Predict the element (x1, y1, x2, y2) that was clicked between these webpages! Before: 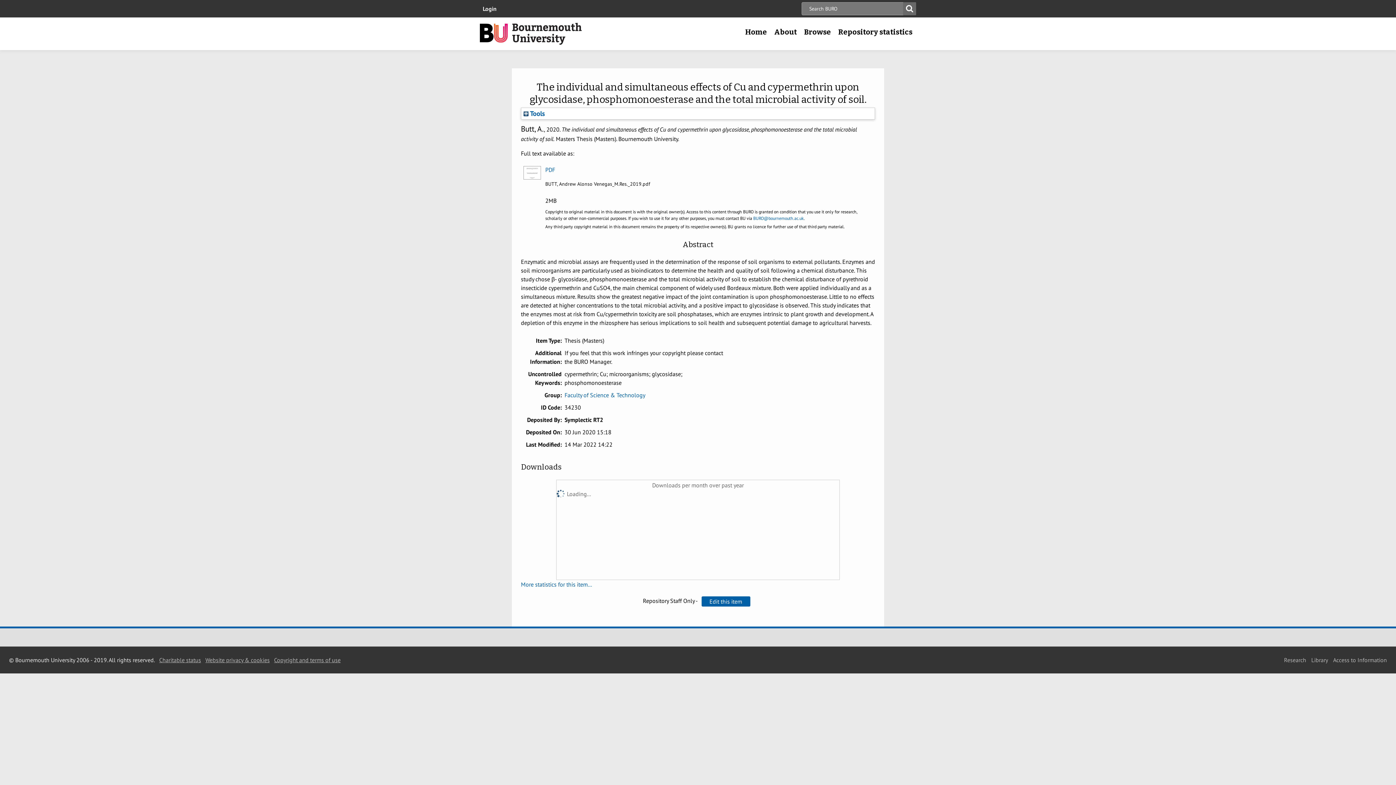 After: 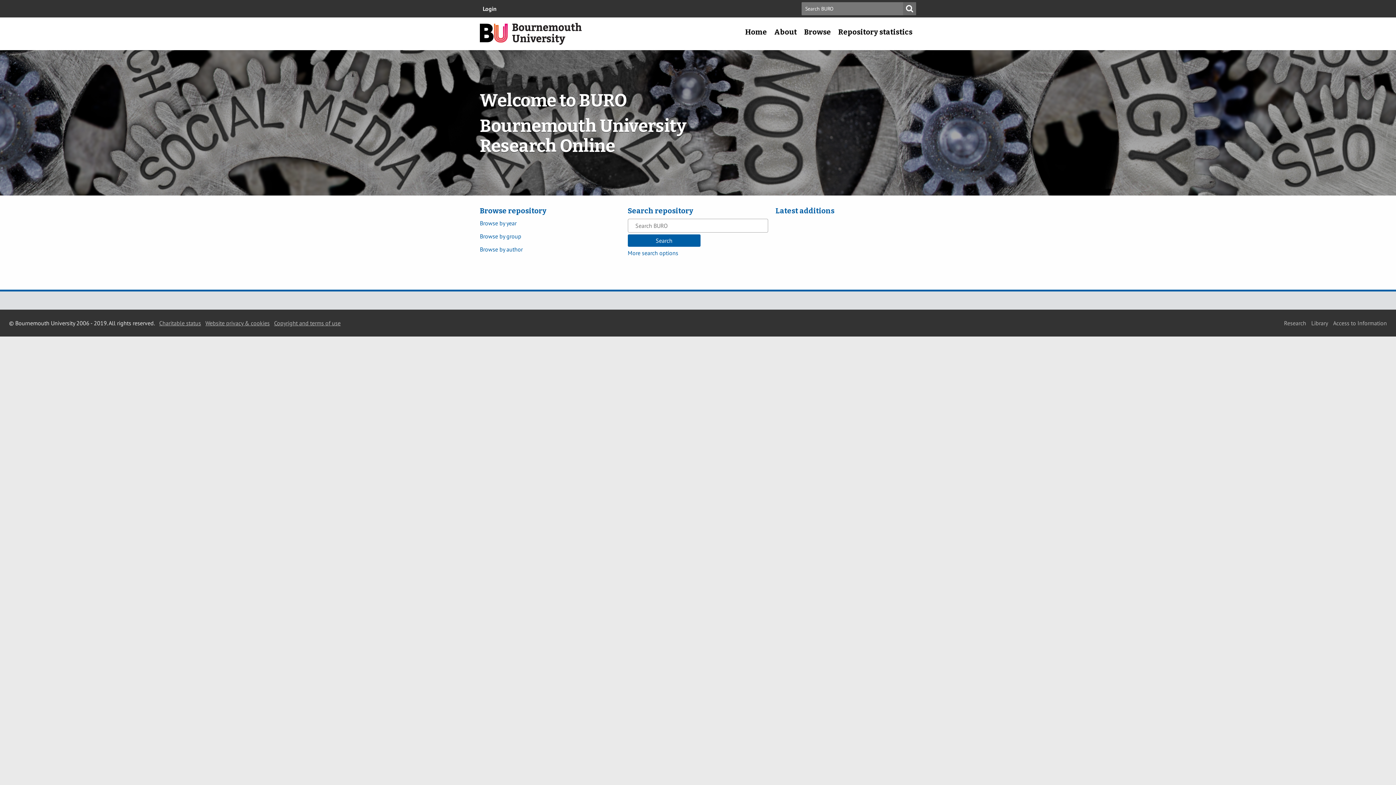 Action: bbox: (741, 22, 770, 41) label: Home